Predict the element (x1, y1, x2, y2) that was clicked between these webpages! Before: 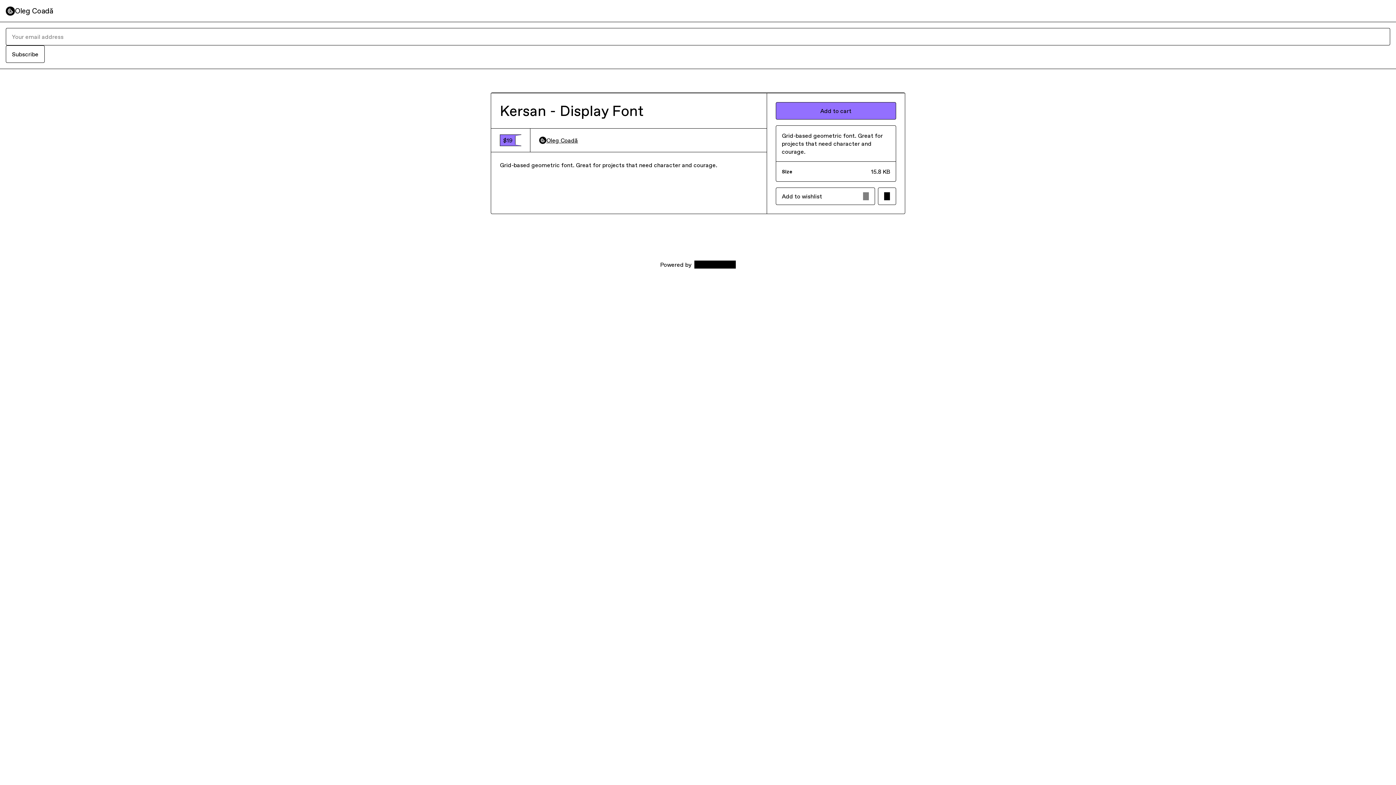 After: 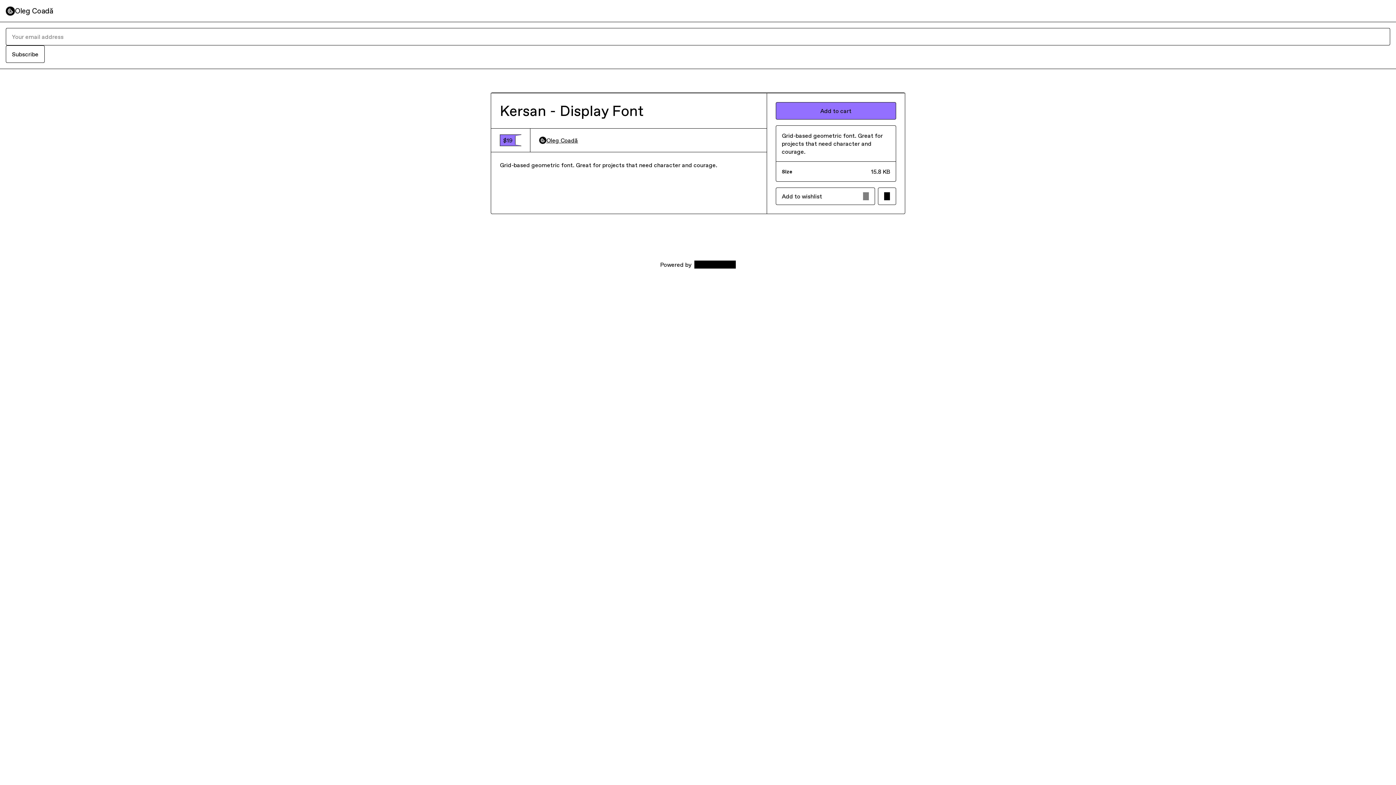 Action: label: Oleg Coadă bbox: (539, 136, 578, 144)